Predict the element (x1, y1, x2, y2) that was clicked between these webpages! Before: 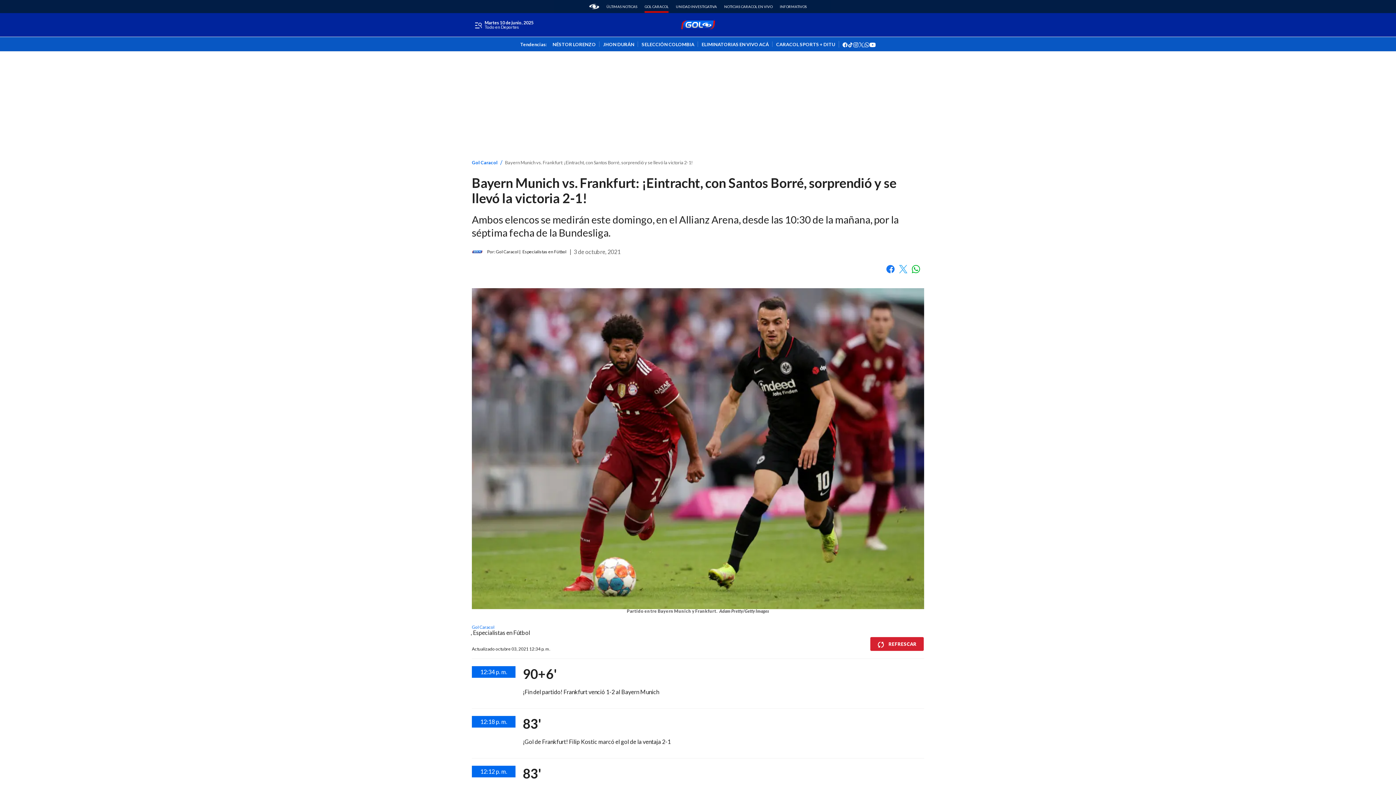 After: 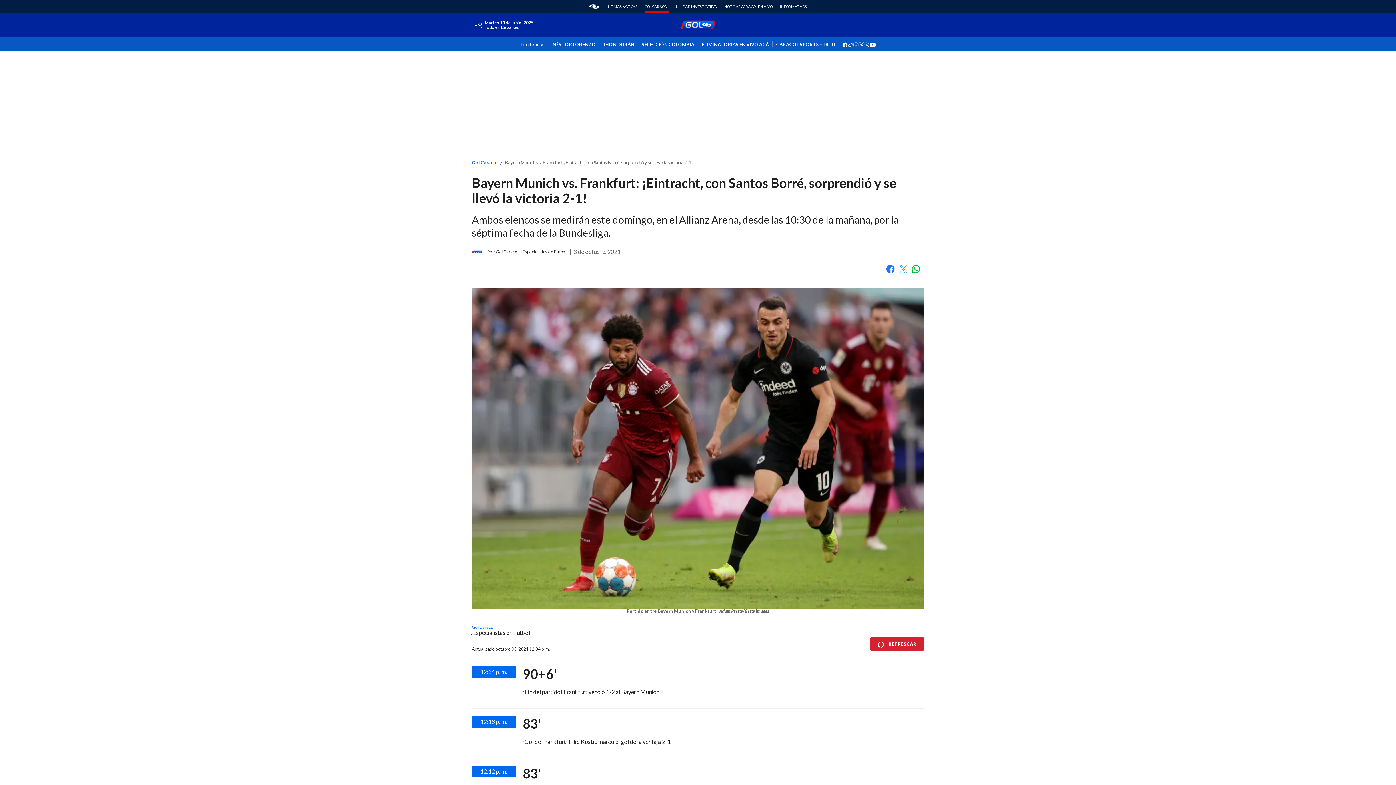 Action: bbox: (898, 264, 908, 273) label: Twitter